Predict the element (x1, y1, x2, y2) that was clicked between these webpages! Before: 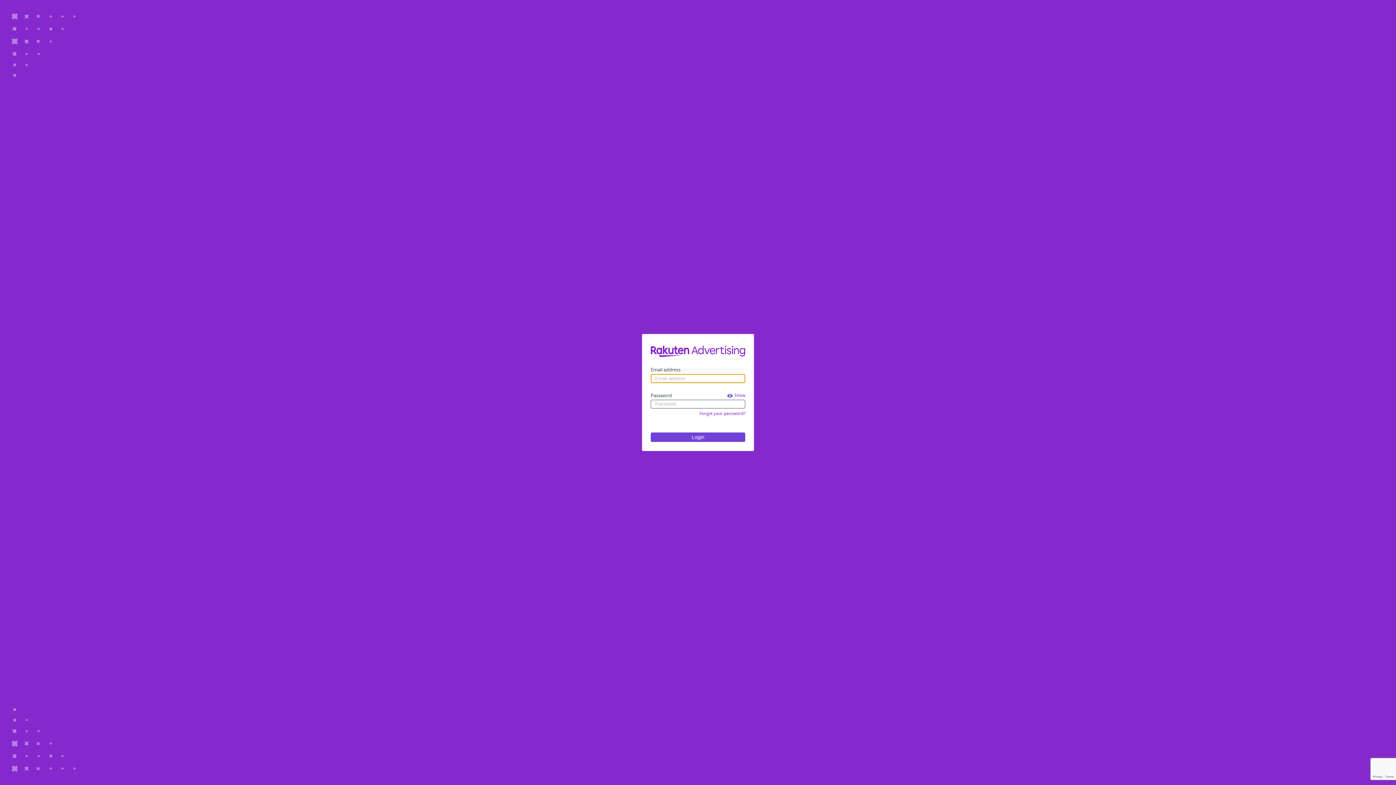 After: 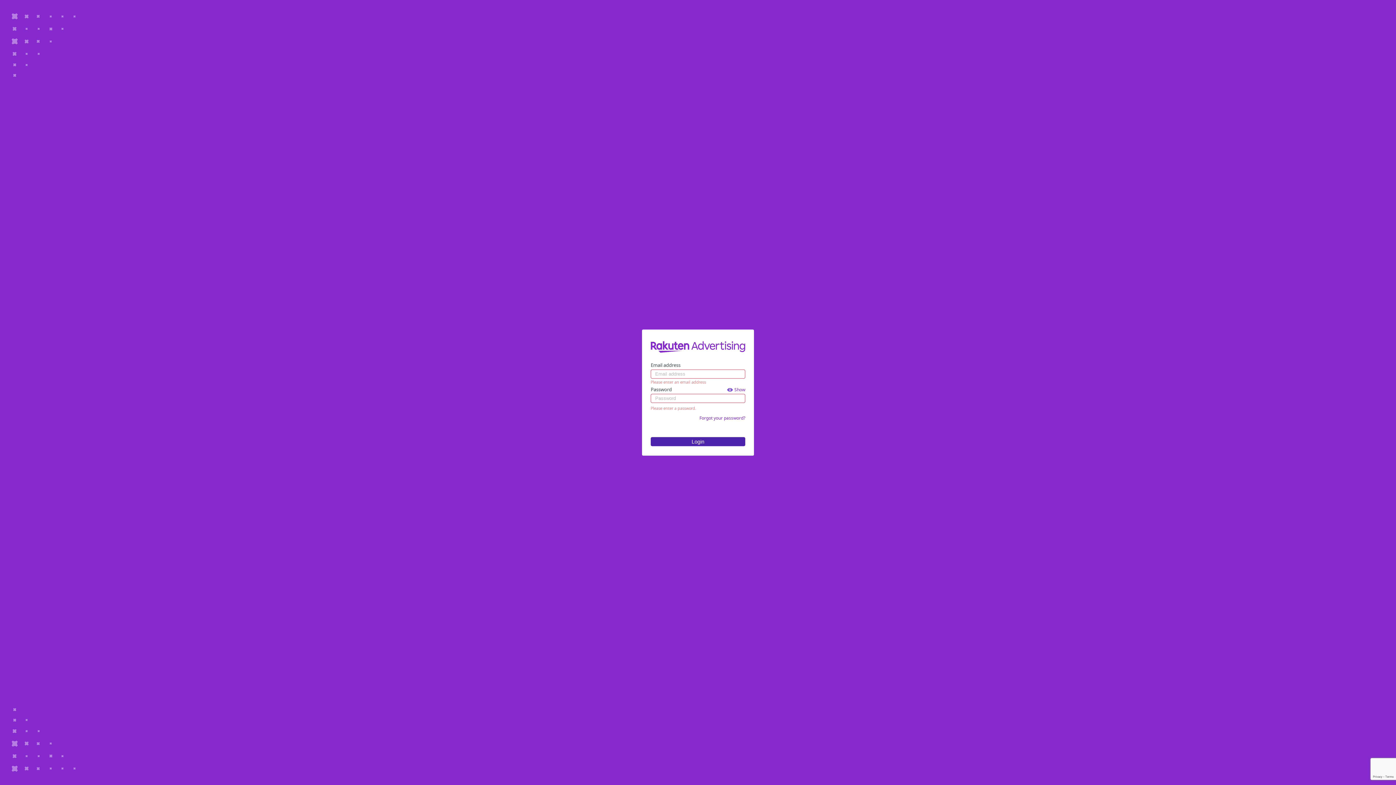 Action: bbox: (650, 432, 745, 442) label: Login